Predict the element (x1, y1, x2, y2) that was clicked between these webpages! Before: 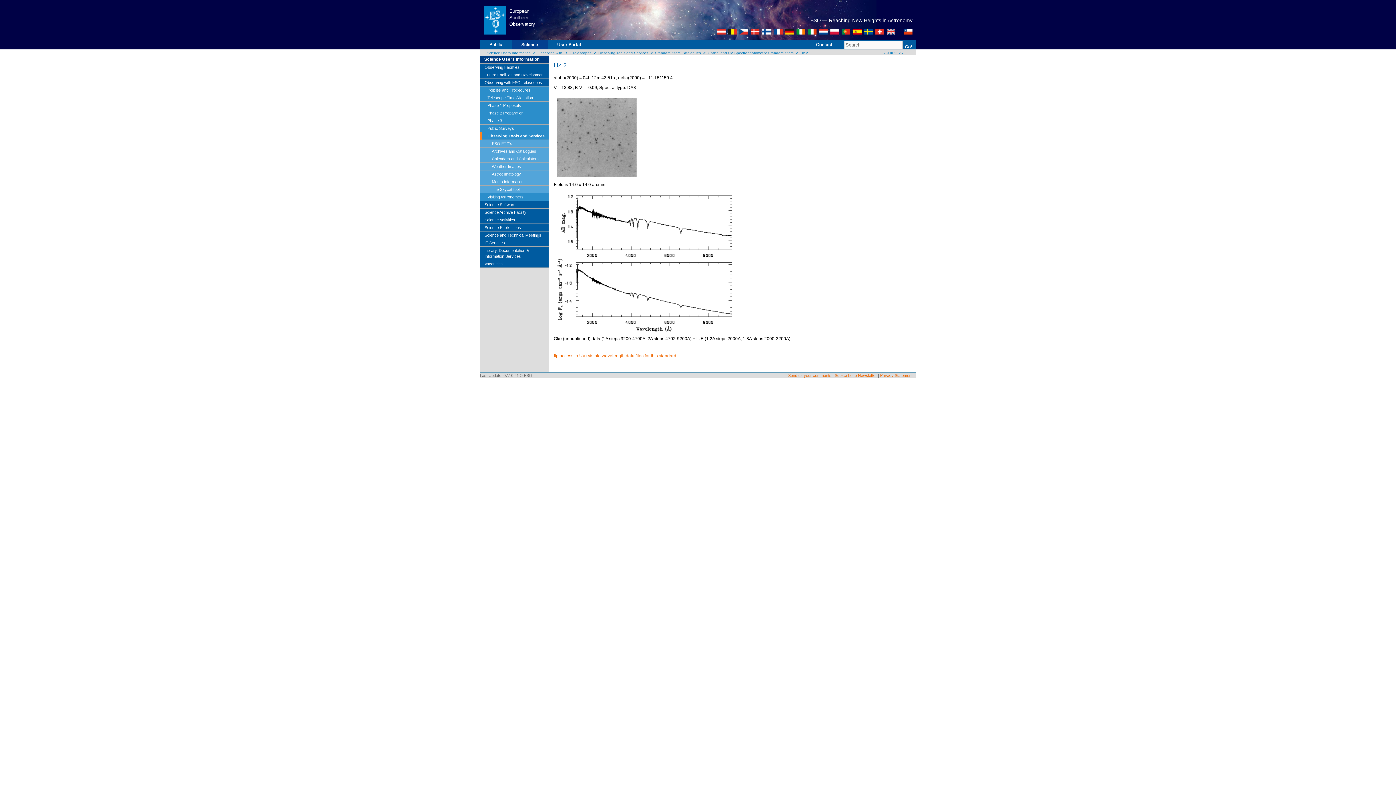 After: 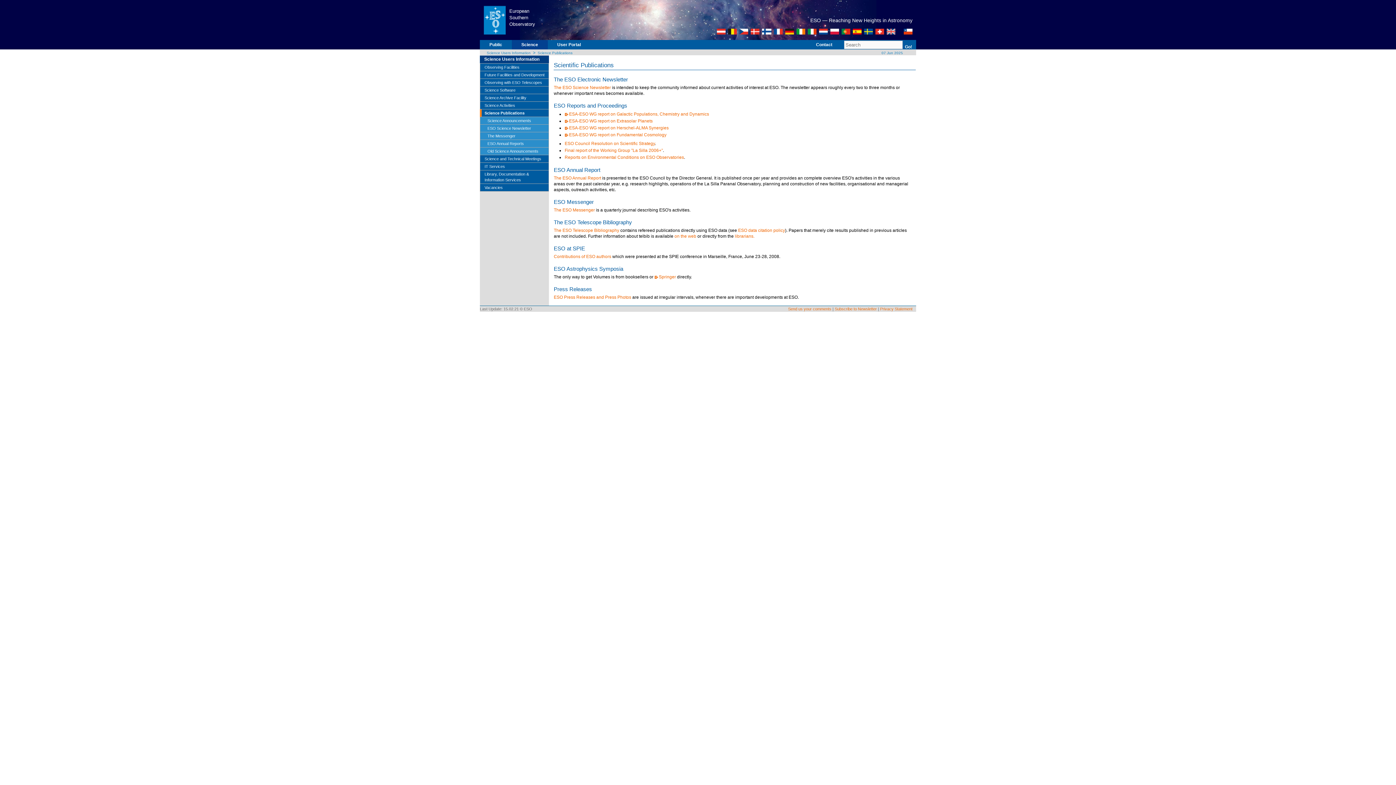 Action: bbox: (479, 223, 549, 231) label: Science Publications